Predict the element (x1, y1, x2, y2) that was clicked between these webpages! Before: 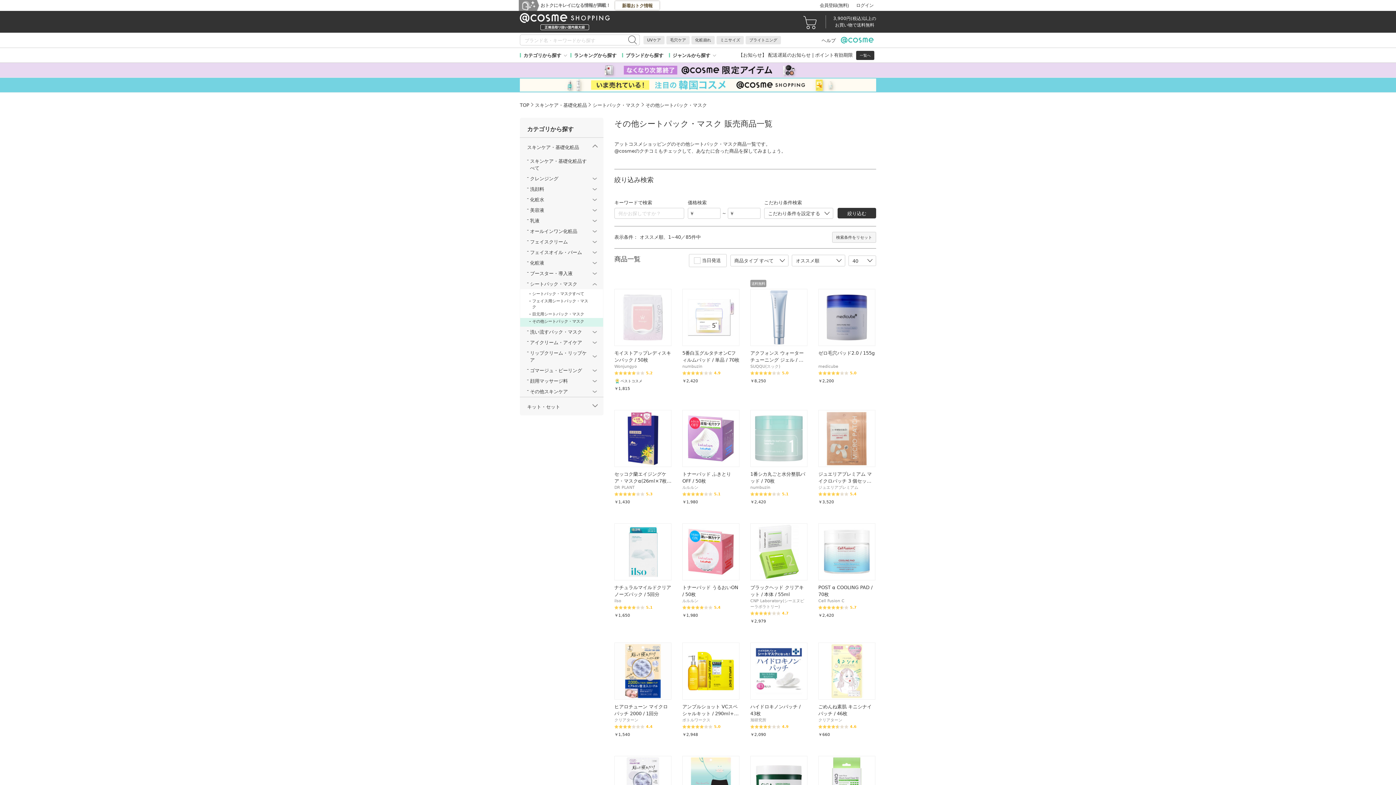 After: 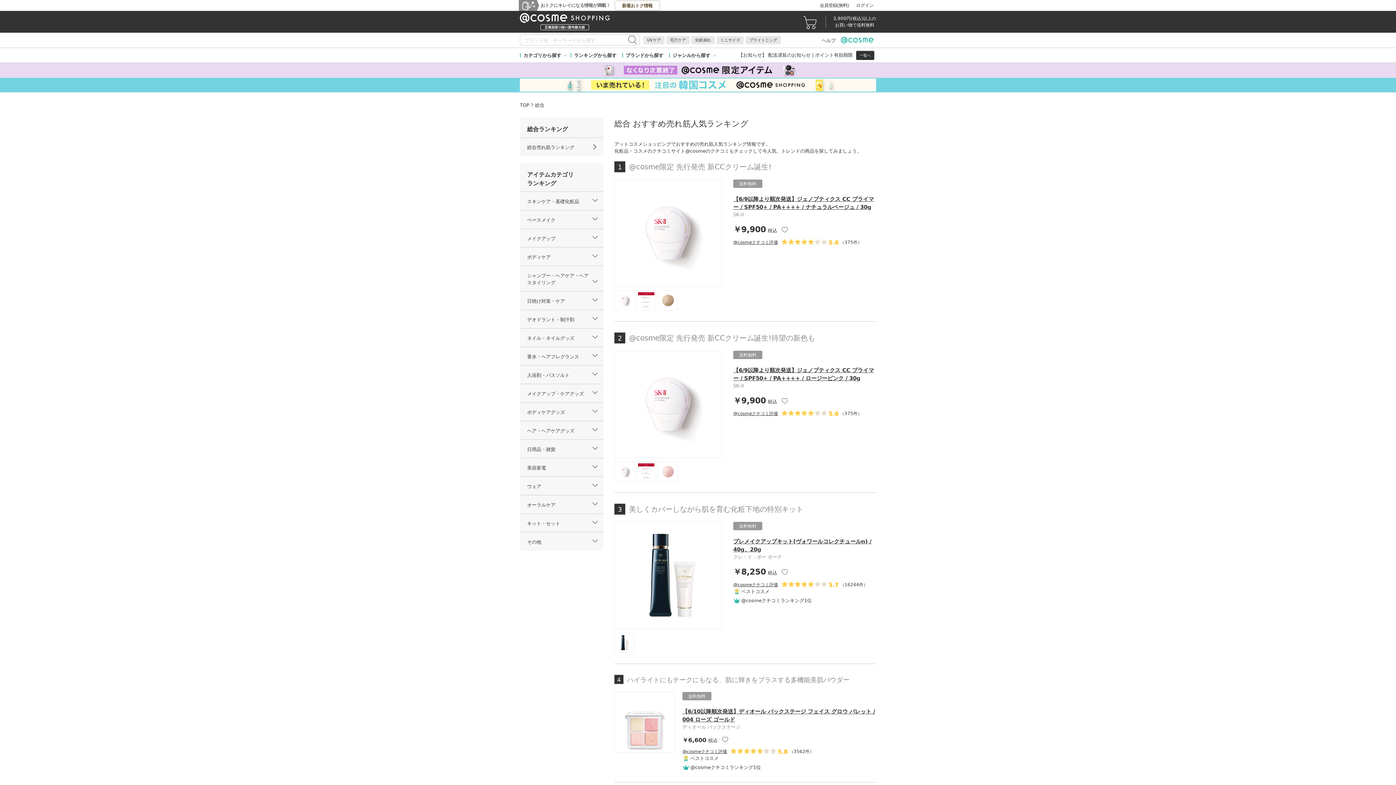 Action: bbox: (570, 48, 622, 62) label: ランキングから探す